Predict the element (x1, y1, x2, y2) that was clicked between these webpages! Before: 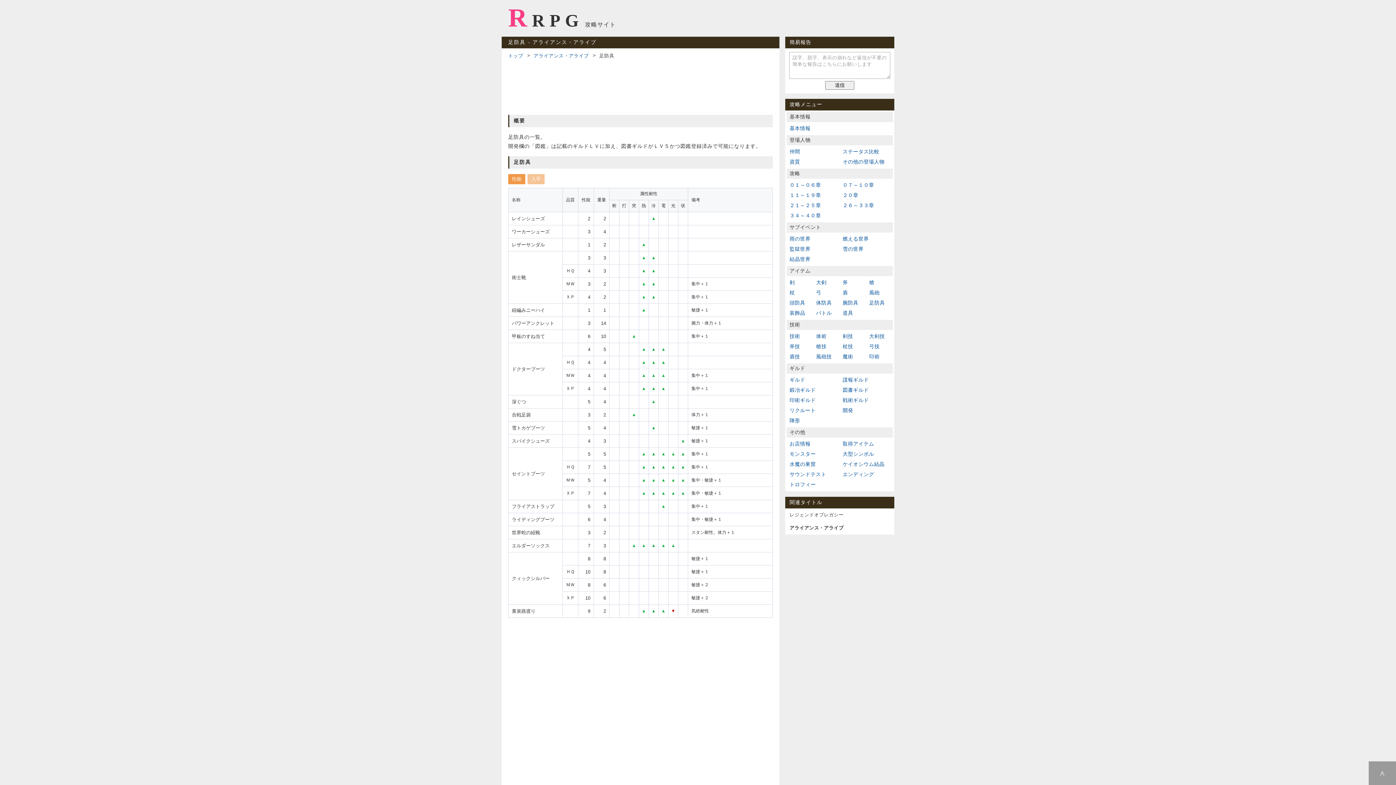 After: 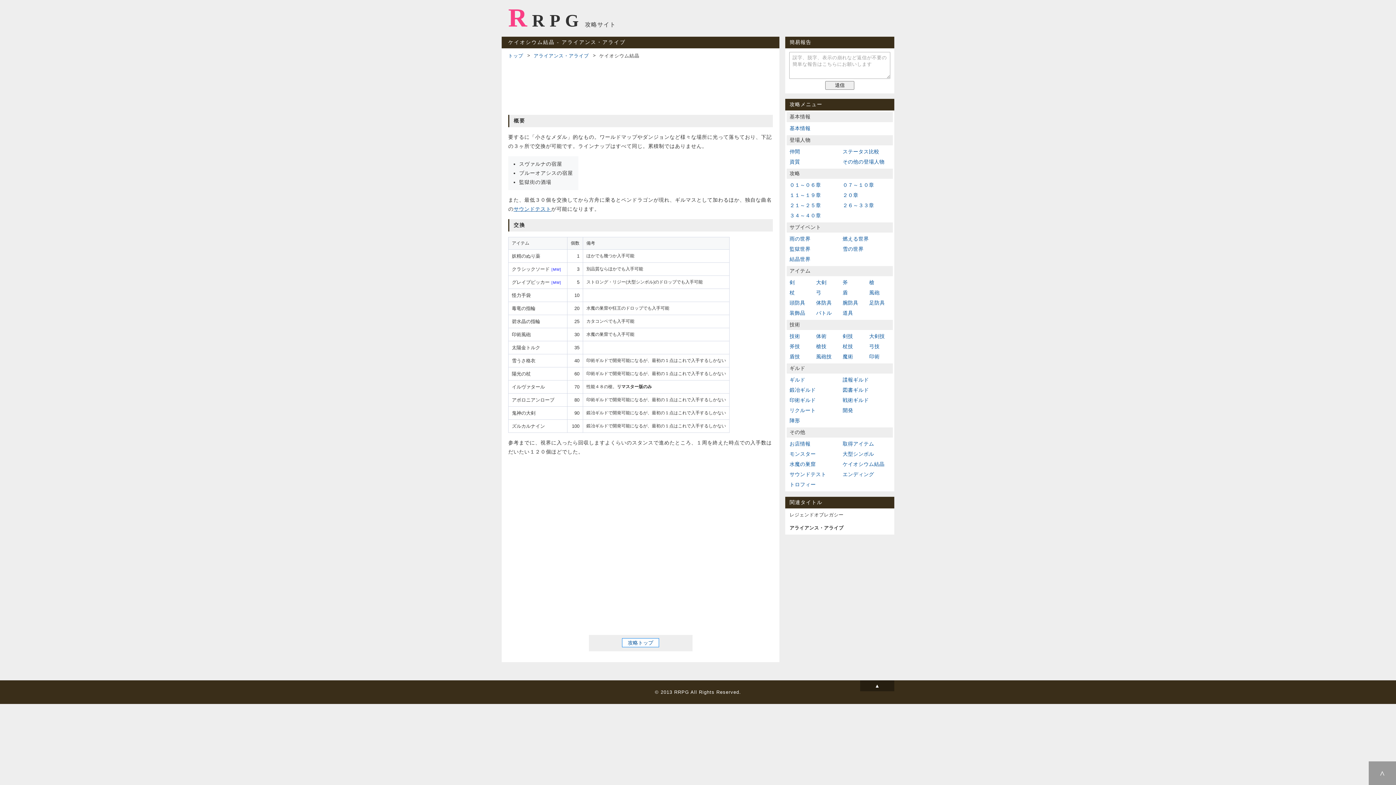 Action: label: ケイオシウム結晶 bbox: (840, 459, 893, 469)